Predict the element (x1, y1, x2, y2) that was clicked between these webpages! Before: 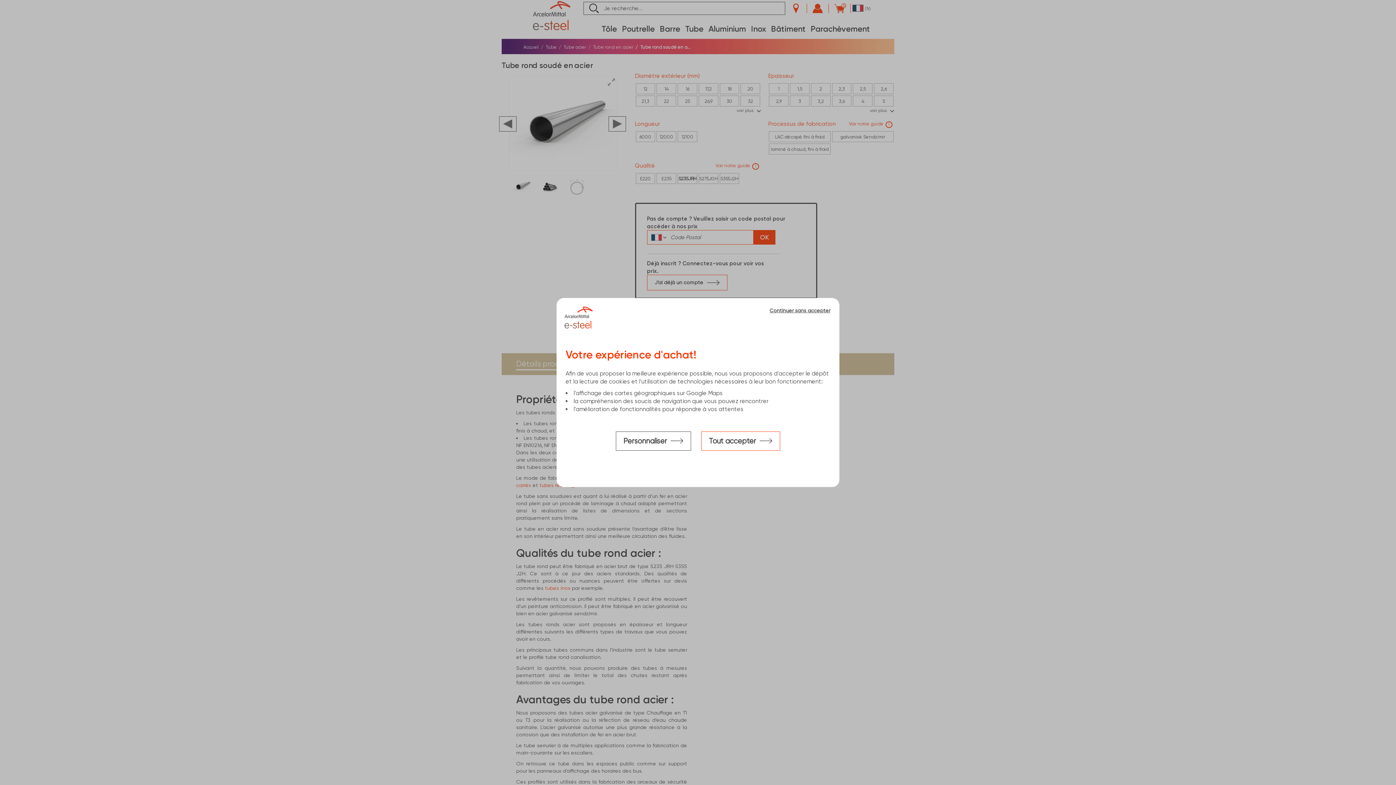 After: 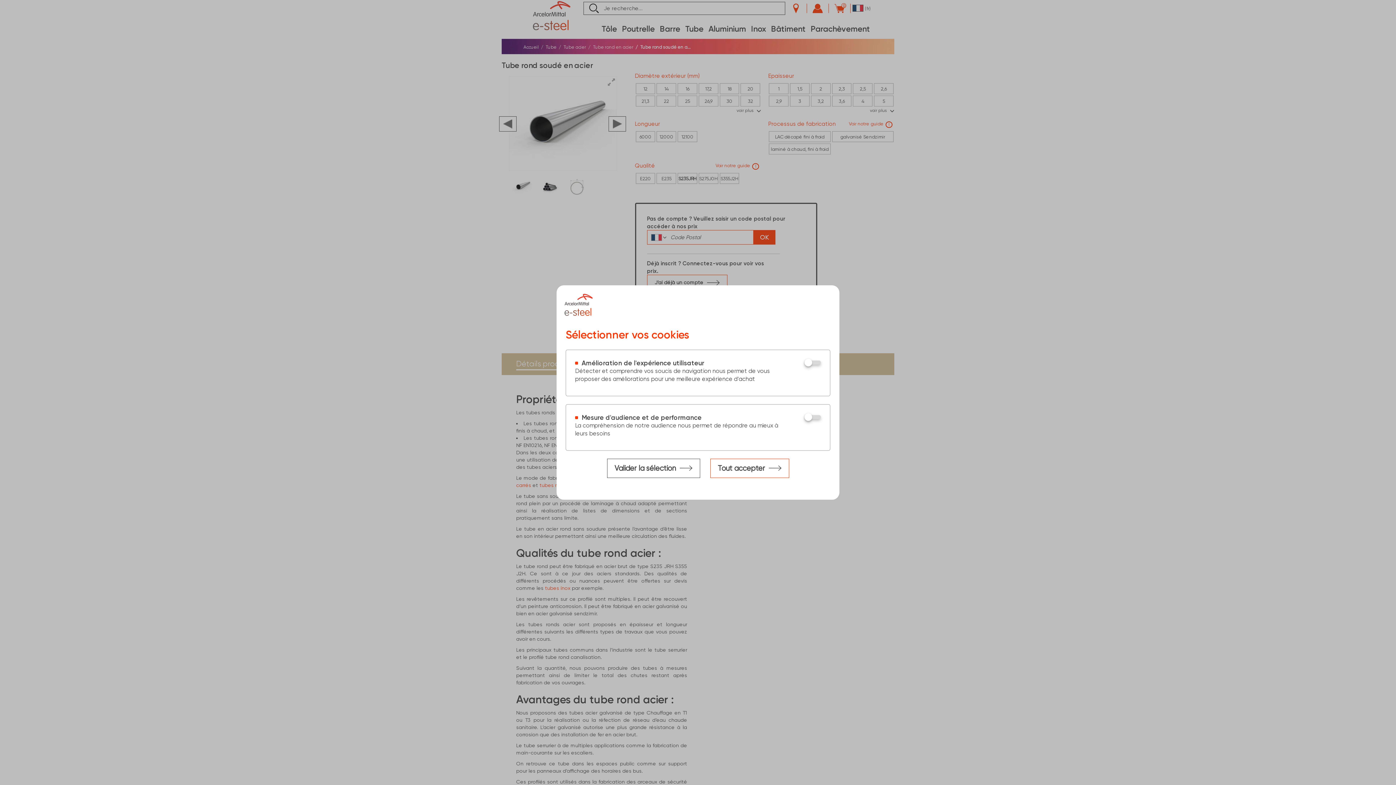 Action: label: Personnaliser bbox: (616, 431, 691, 450)